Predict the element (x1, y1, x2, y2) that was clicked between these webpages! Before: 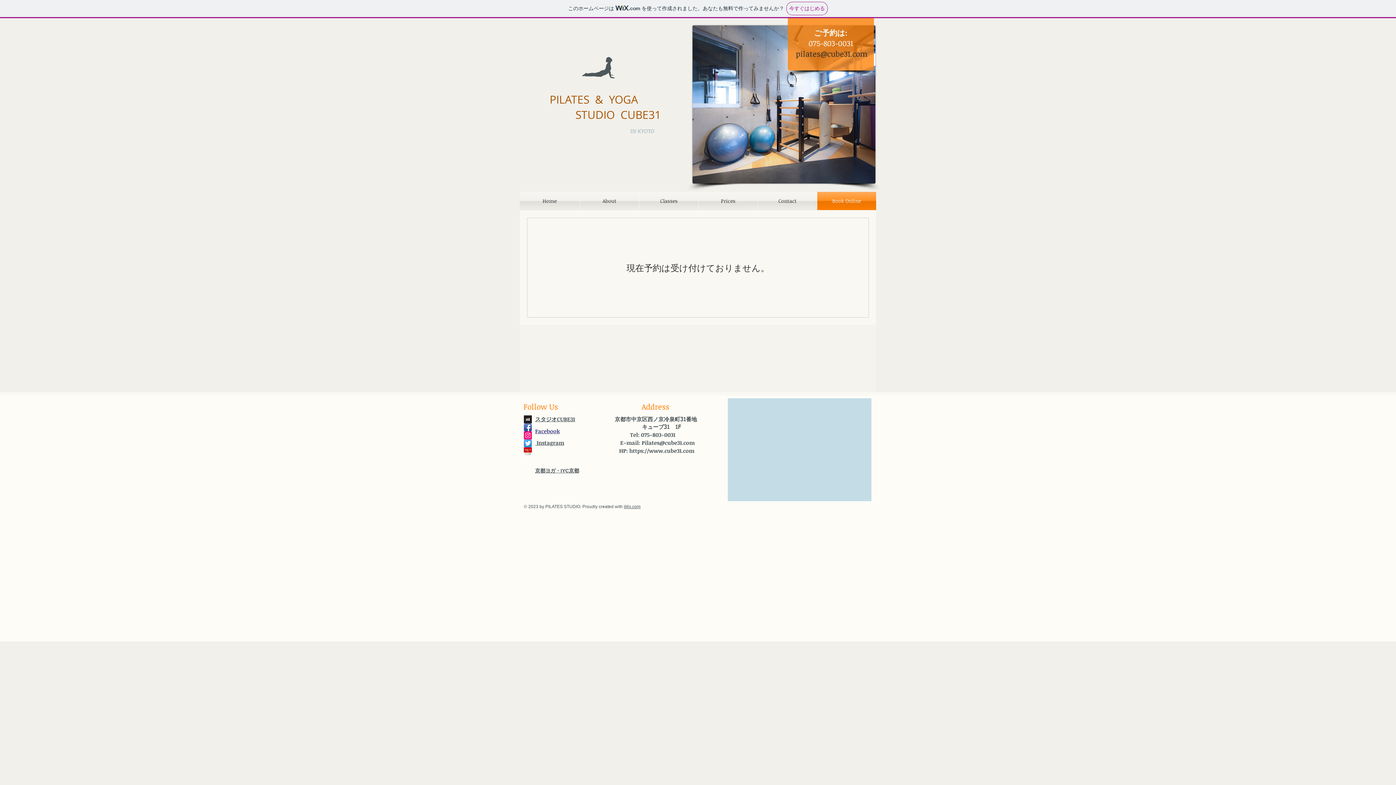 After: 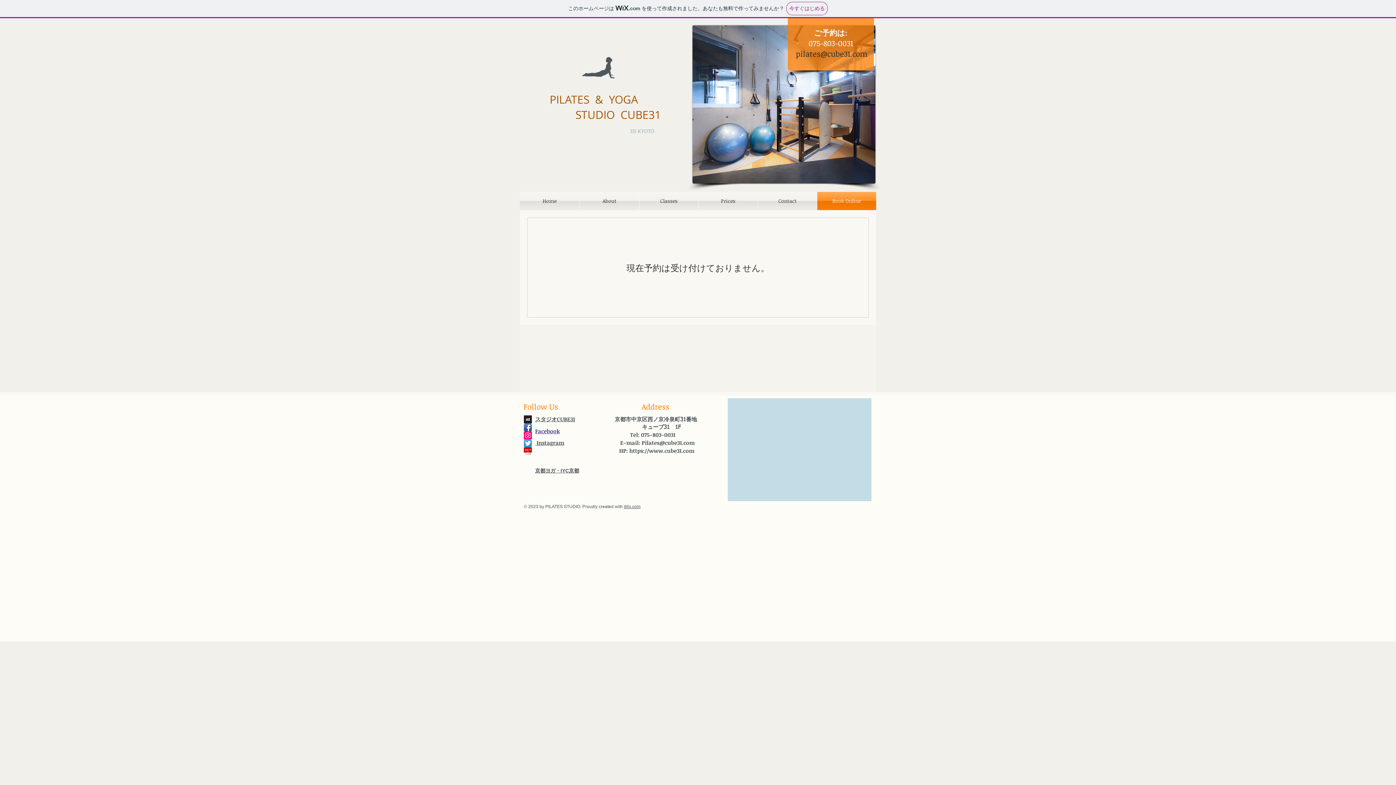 Action: label: Pilates@cube31.com bbox: (641, 439, 694, 446)